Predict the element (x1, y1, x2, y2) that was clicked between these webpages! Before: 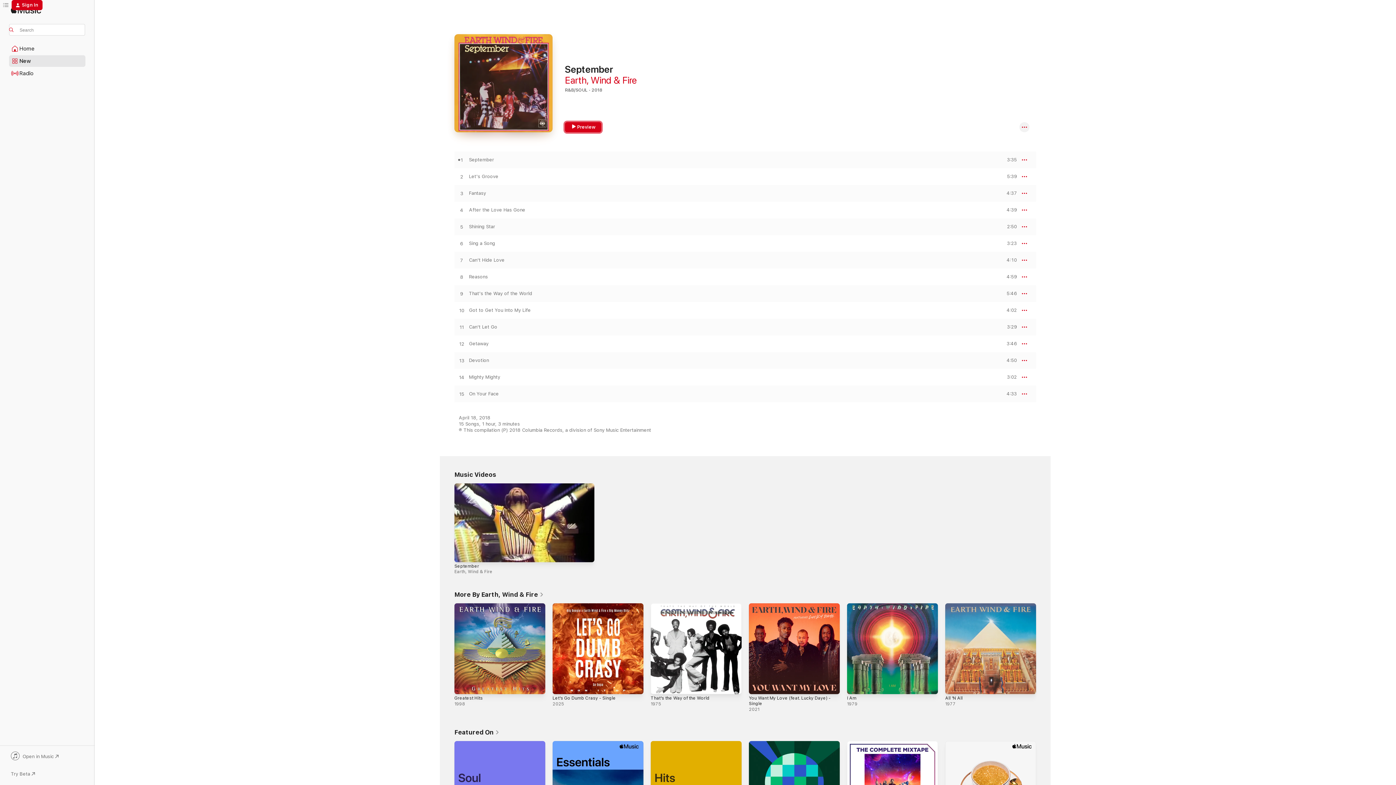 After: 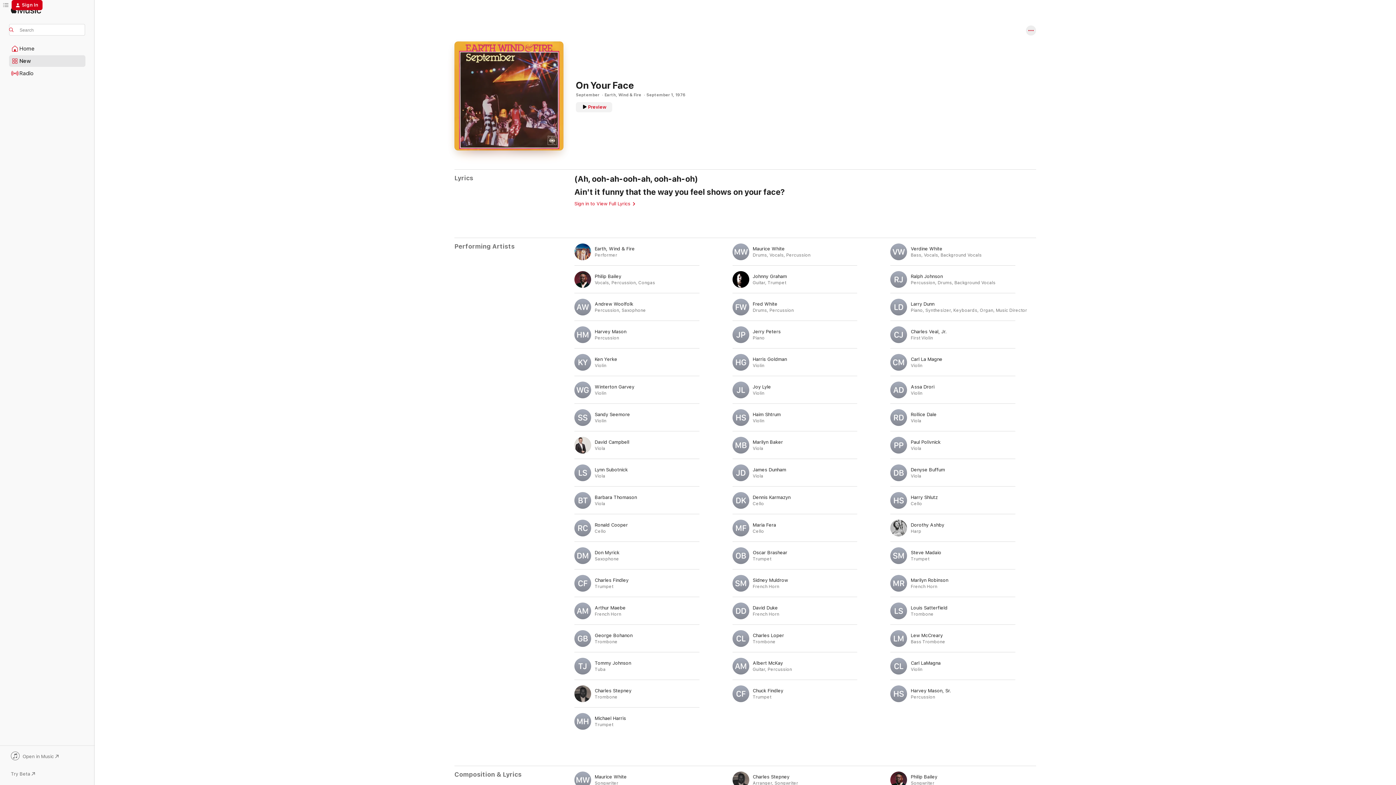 Action: bbox: (469, 391, 498, 397) label: On Your Face